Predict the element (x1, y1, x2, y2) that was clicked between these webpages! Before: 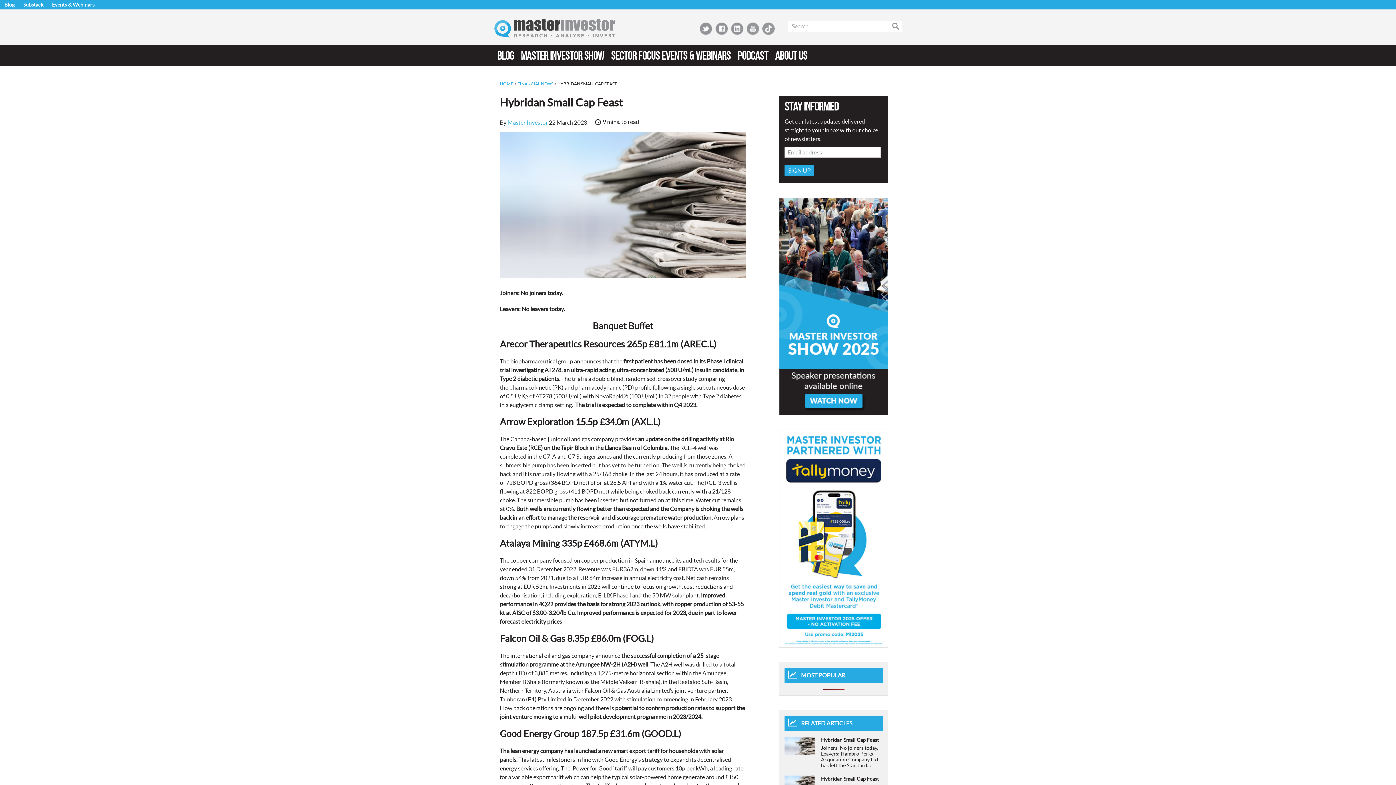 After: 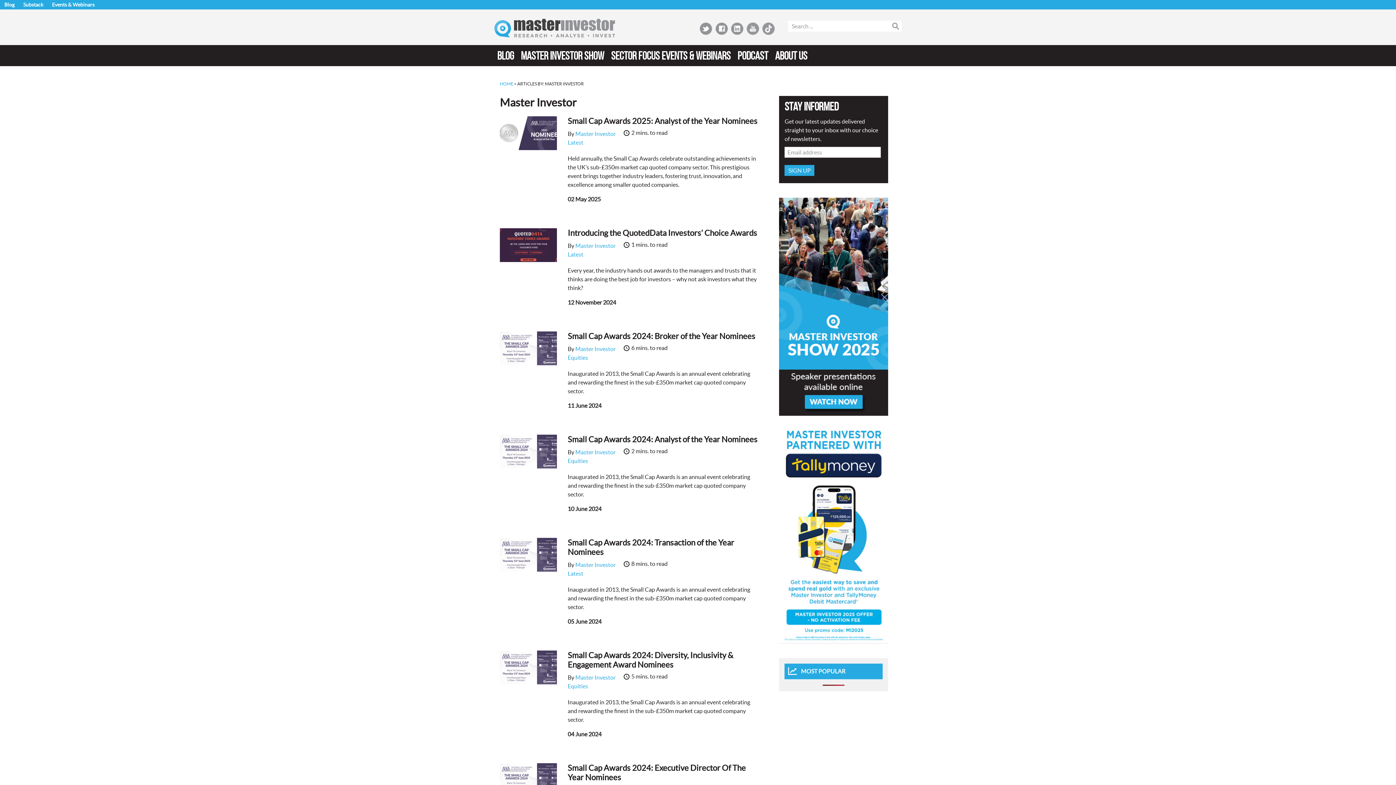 Action: label: Master Investor bbox: (507, 119, 548, 125)